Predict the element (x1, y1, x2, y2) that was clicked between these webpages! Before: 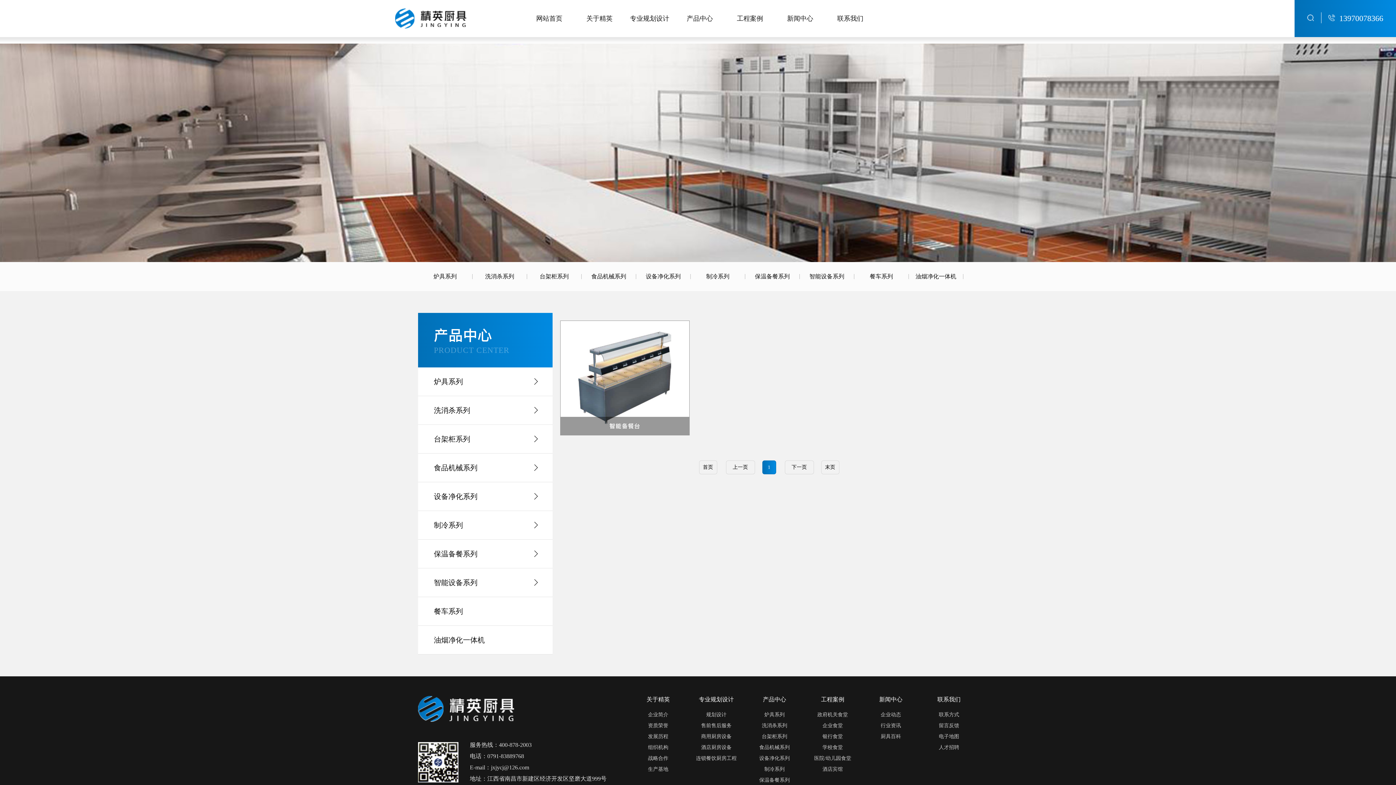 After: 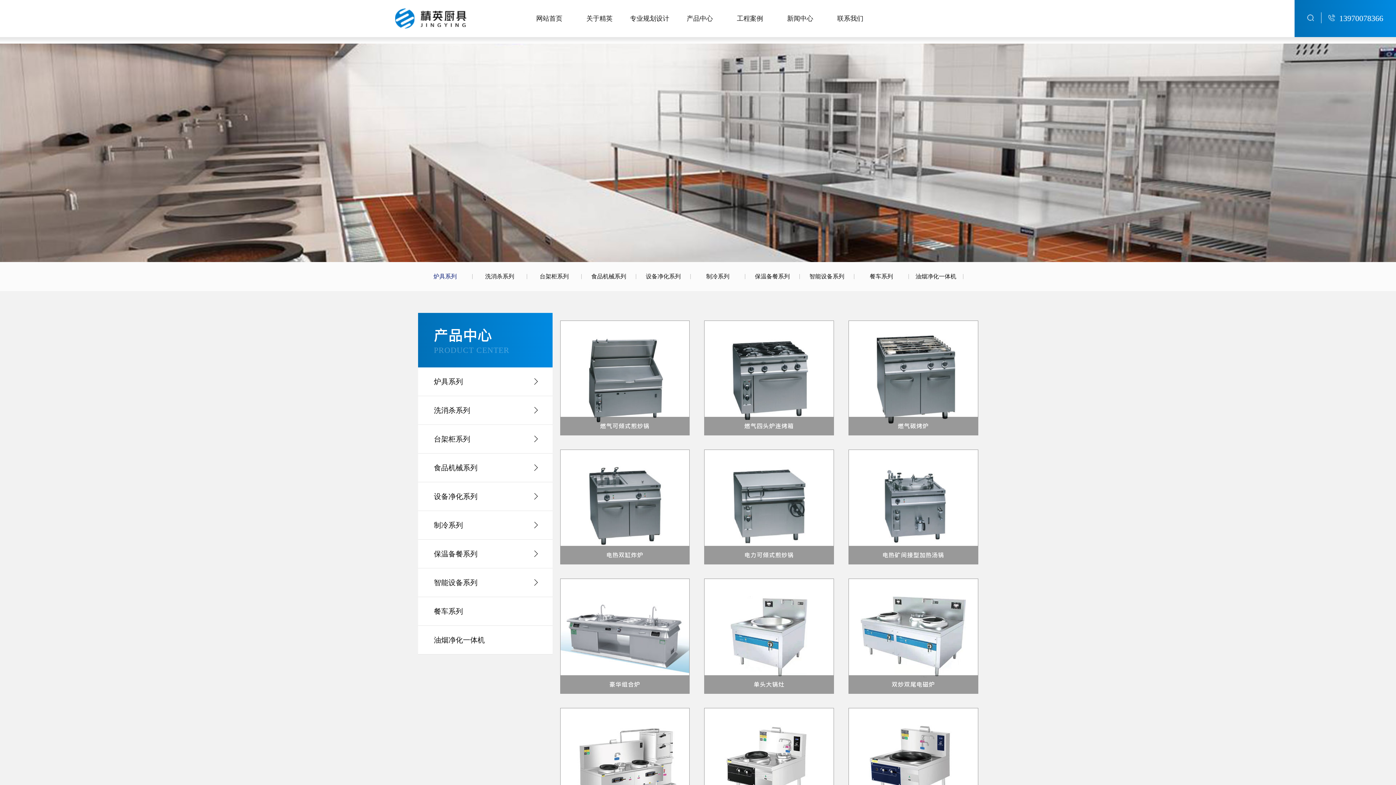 Action: label: 产品中心 bbox: (674, 0, 725, 37)